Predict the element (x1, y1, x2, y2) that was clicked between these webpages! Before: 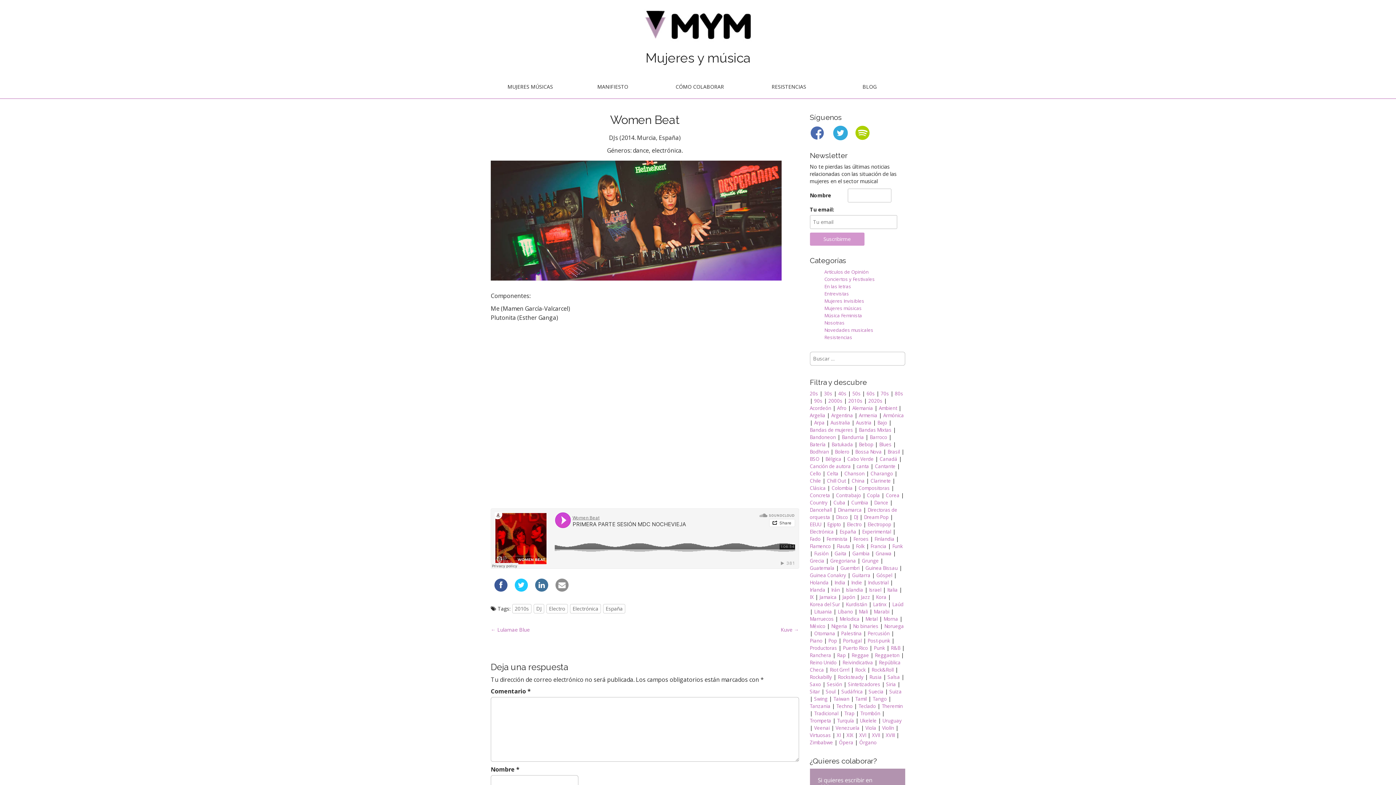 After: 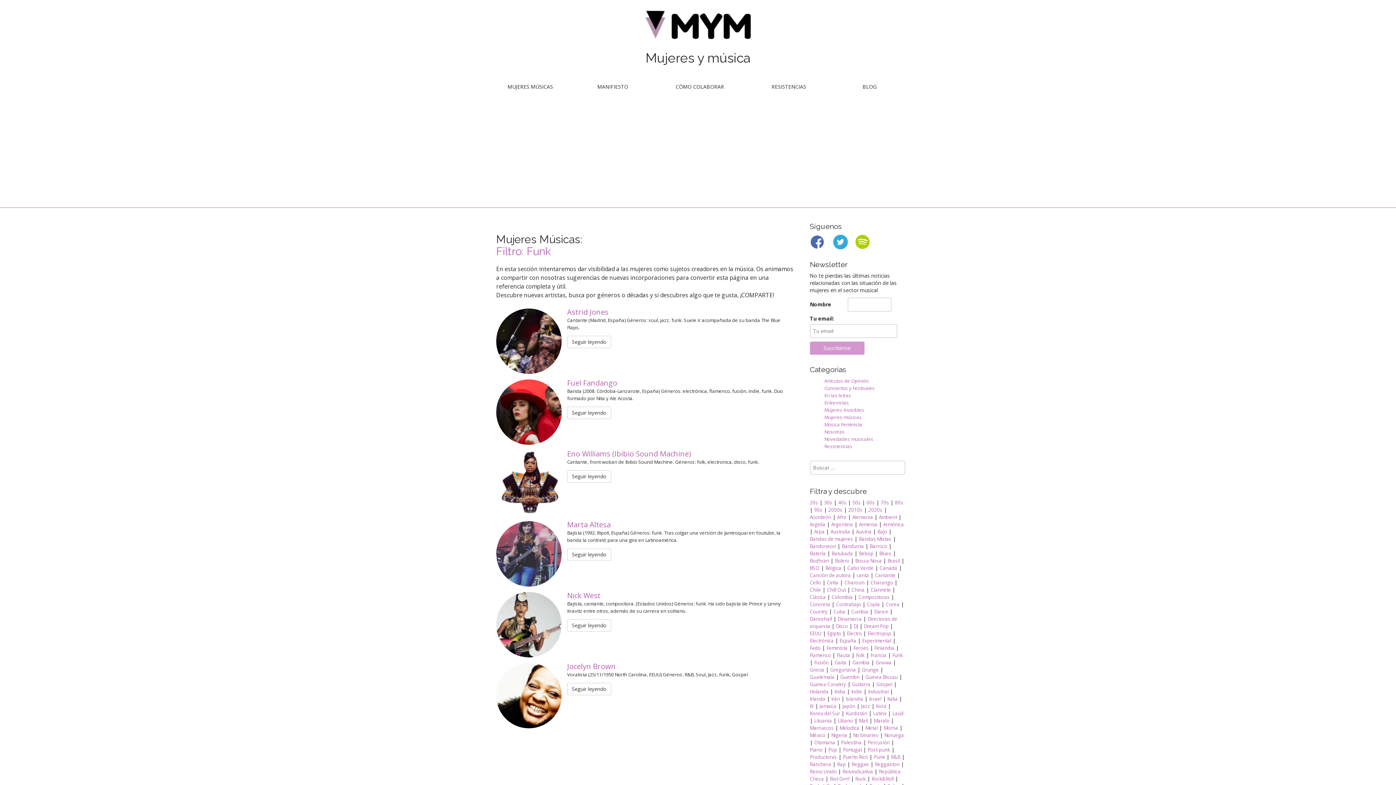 Action: label: Funk bbox: (892, 543, 903, 549)